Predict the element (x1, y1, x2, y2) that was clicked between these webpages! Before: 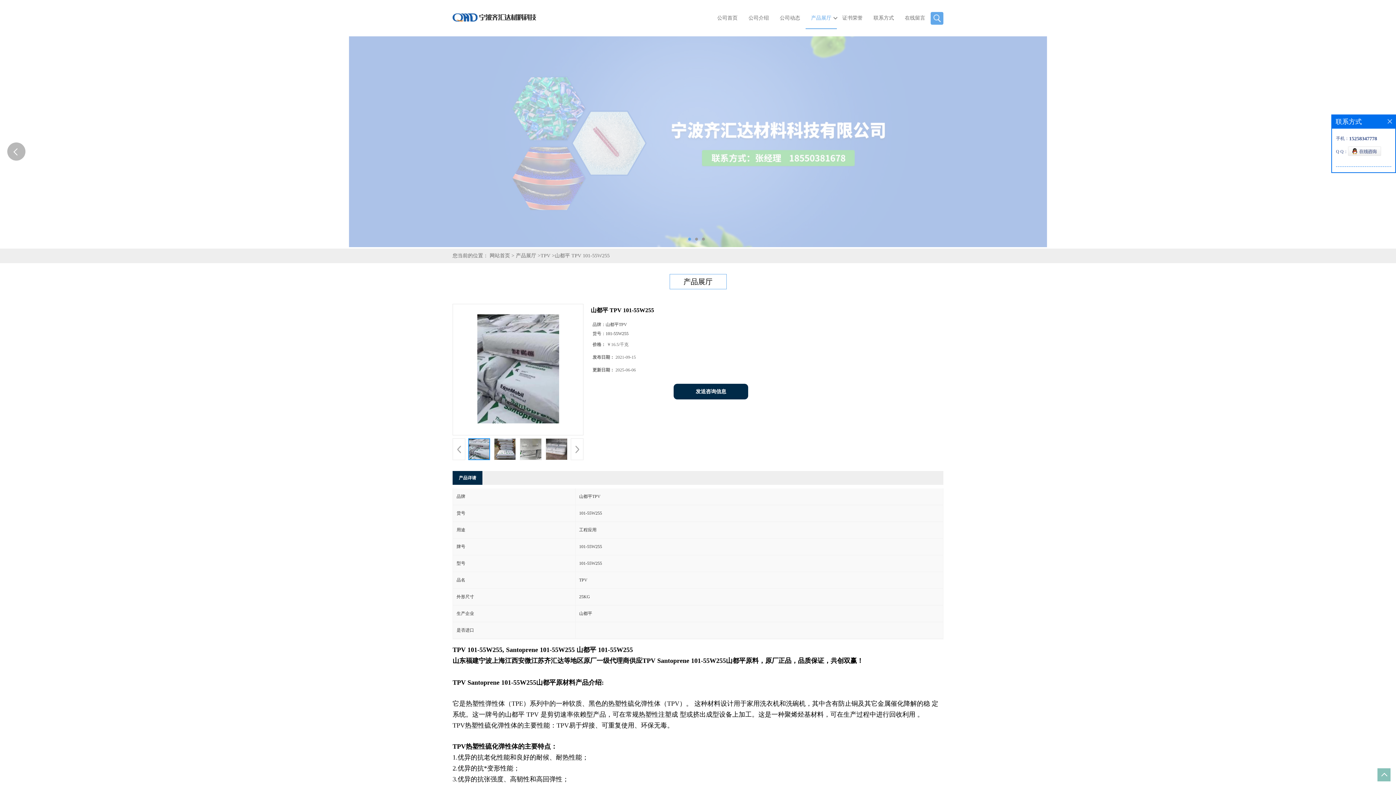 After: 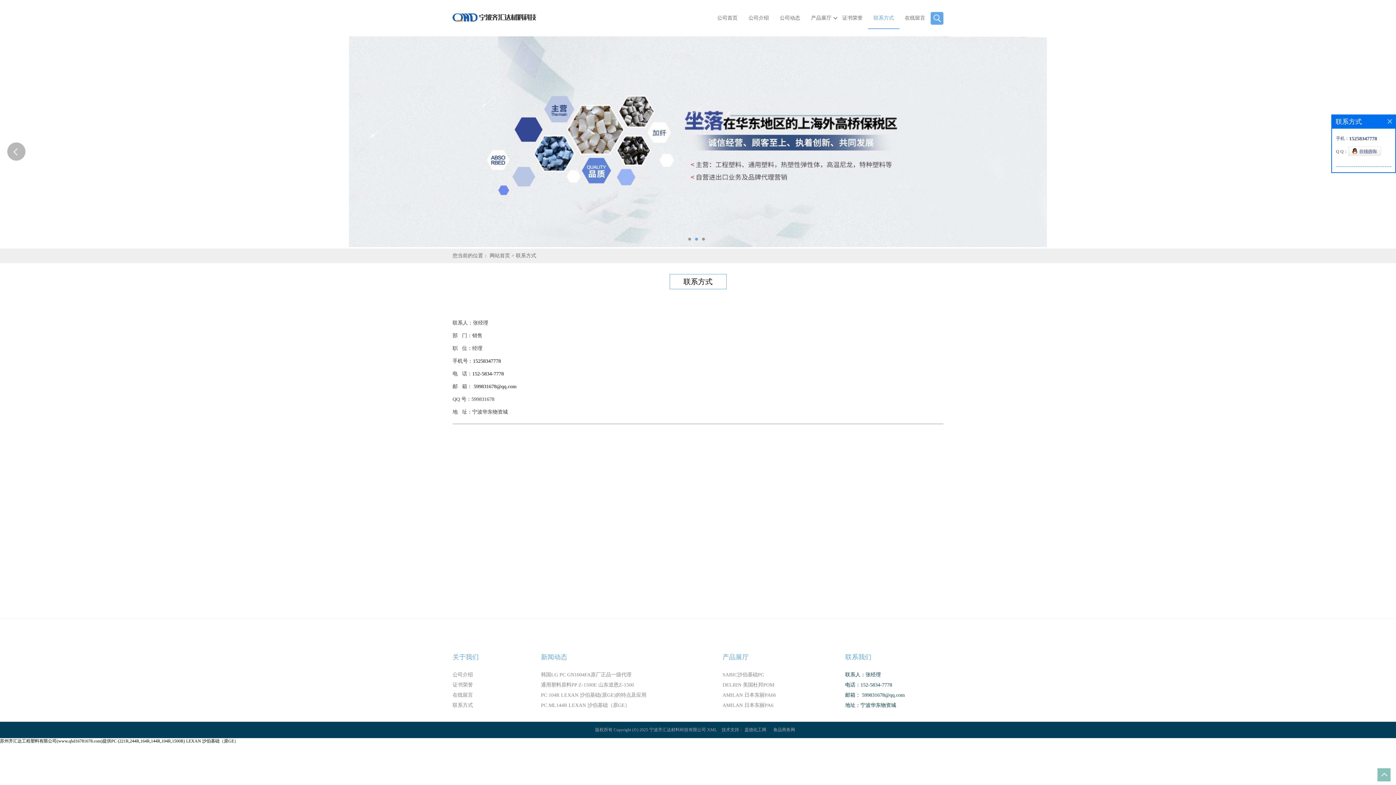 Action: label: 联系方式 bbox: (868, 0, 899, 36)